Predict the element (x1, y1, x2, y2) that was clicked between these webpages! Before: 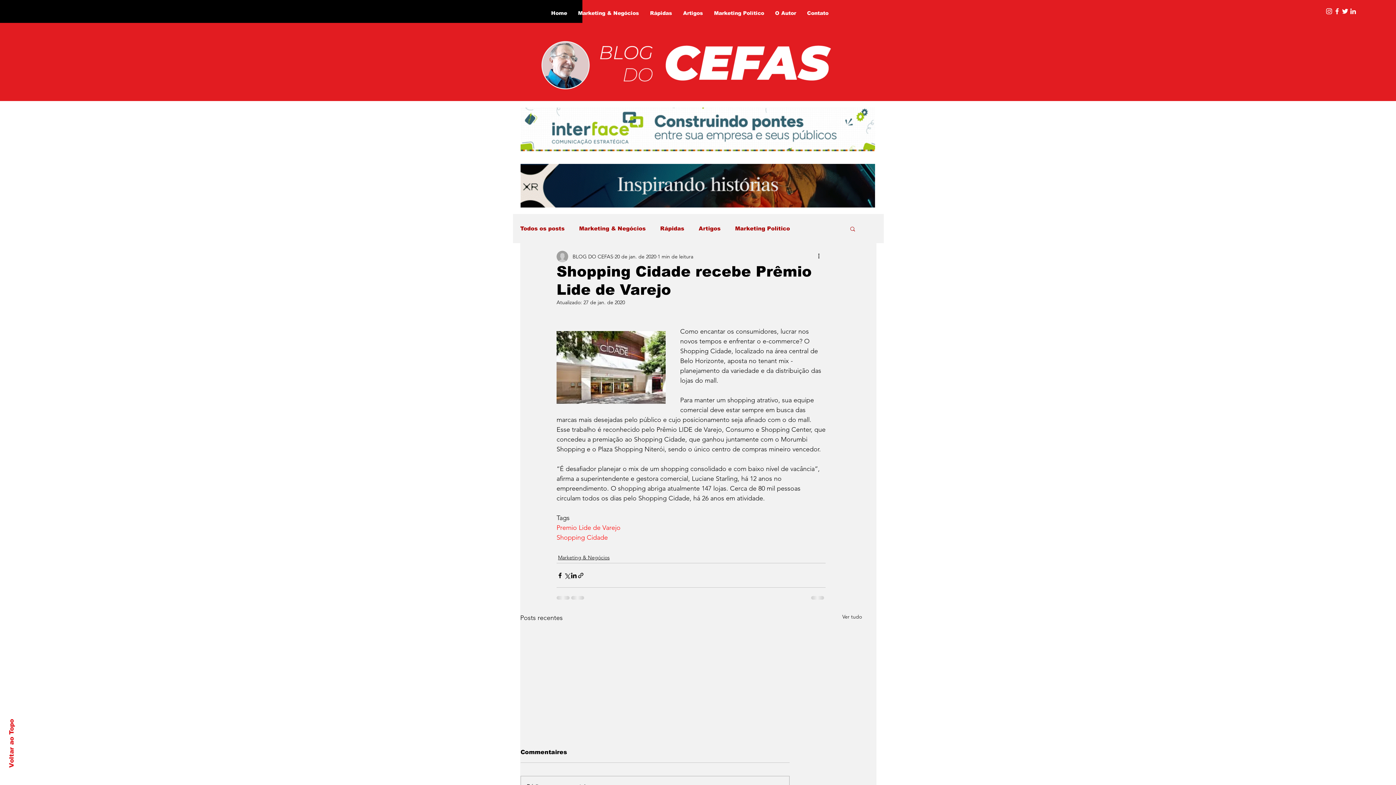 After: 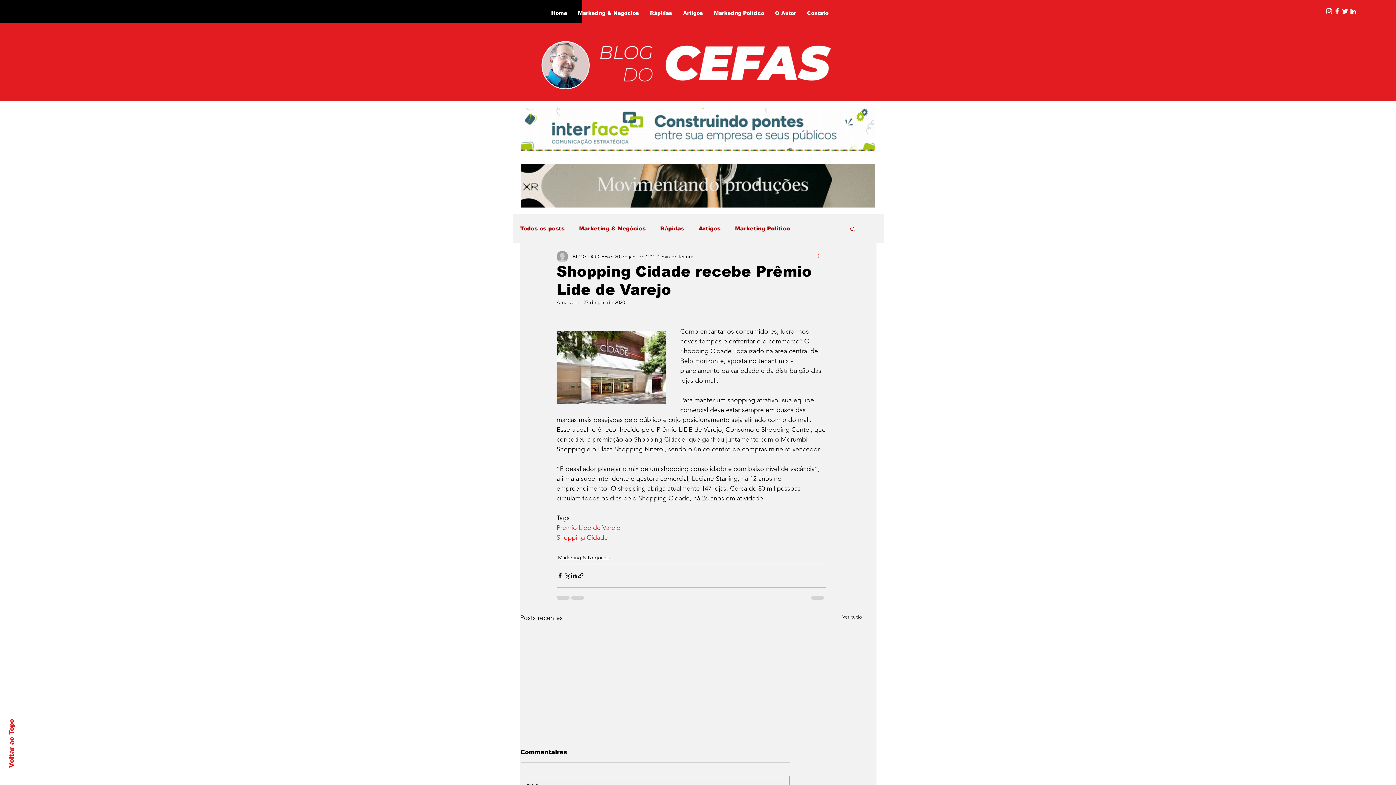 Action: bbox: (817, 252, 825, 261) label: Mais ações